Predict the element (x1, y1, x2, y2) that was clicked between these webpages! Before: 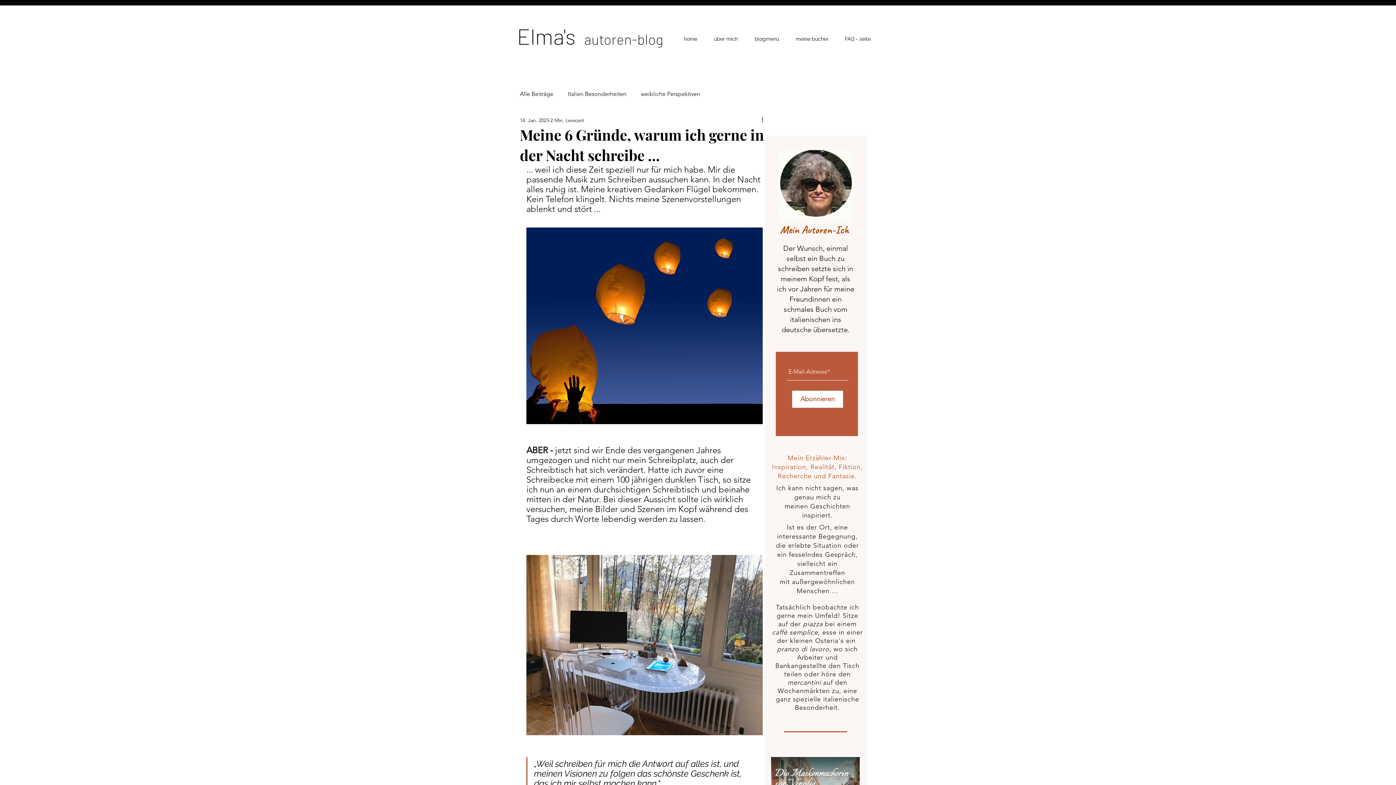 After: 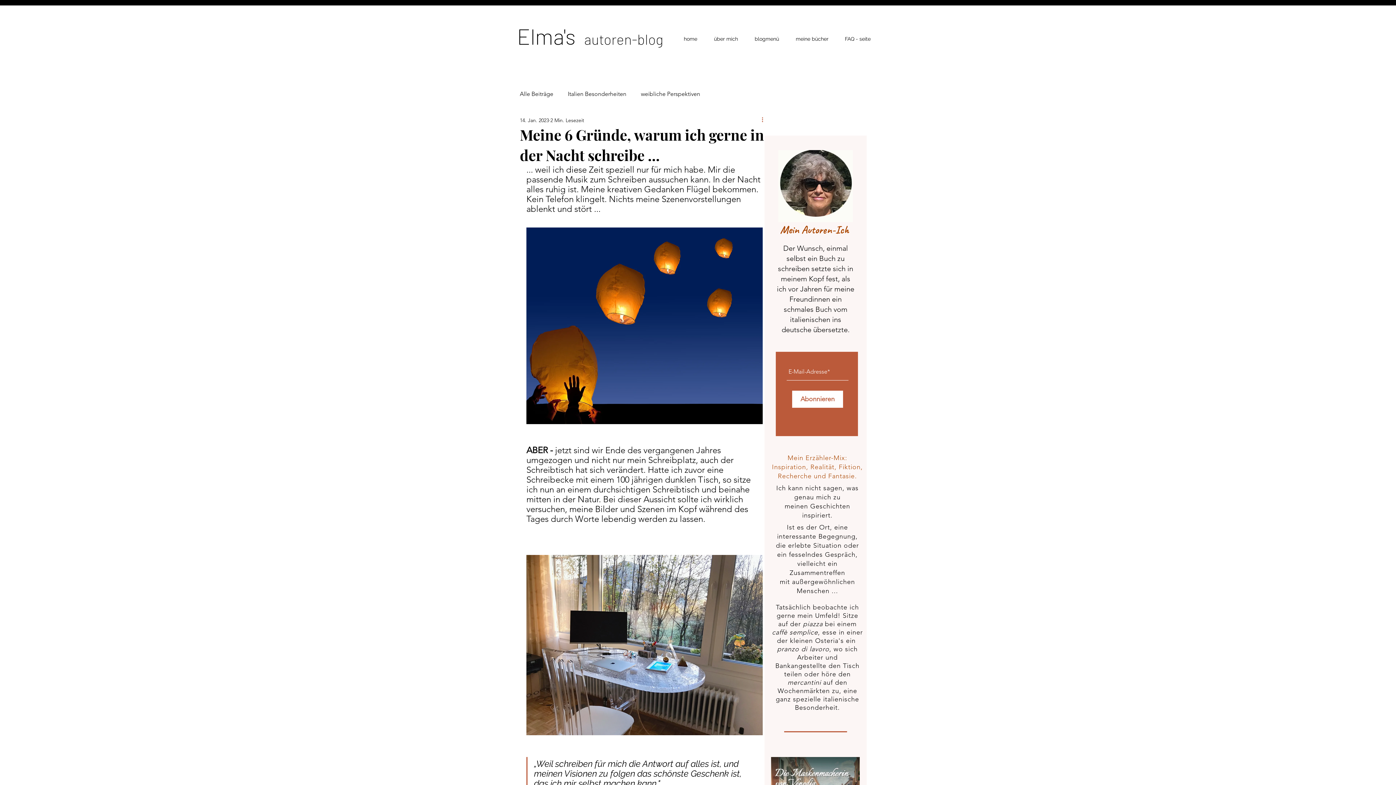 Action: label: Weitere Aktionen bbox: (760, 116, 769, 124)